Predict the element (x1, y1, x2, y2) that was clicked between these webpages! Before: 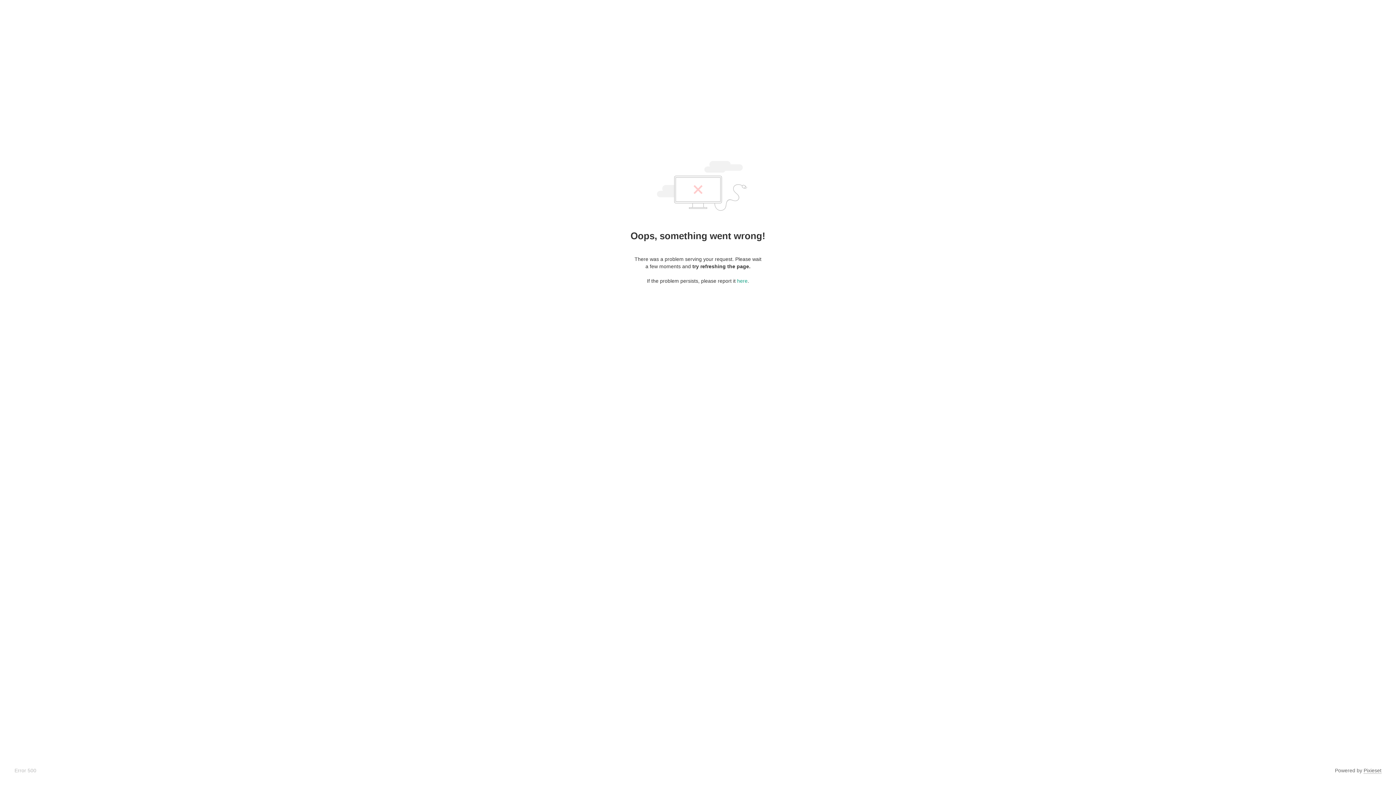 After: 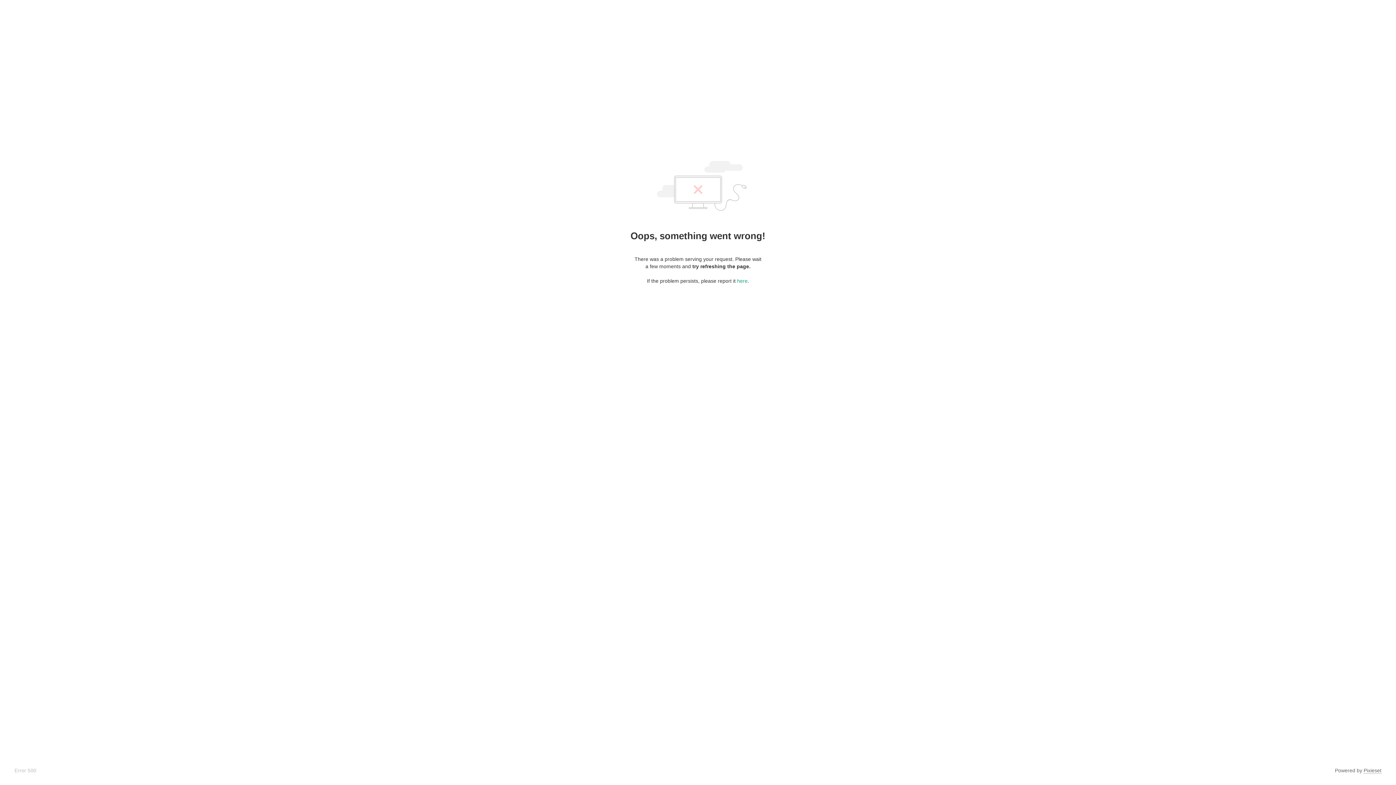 Action: label: Pixieset bbox: (1364, 768, 1381, 774)